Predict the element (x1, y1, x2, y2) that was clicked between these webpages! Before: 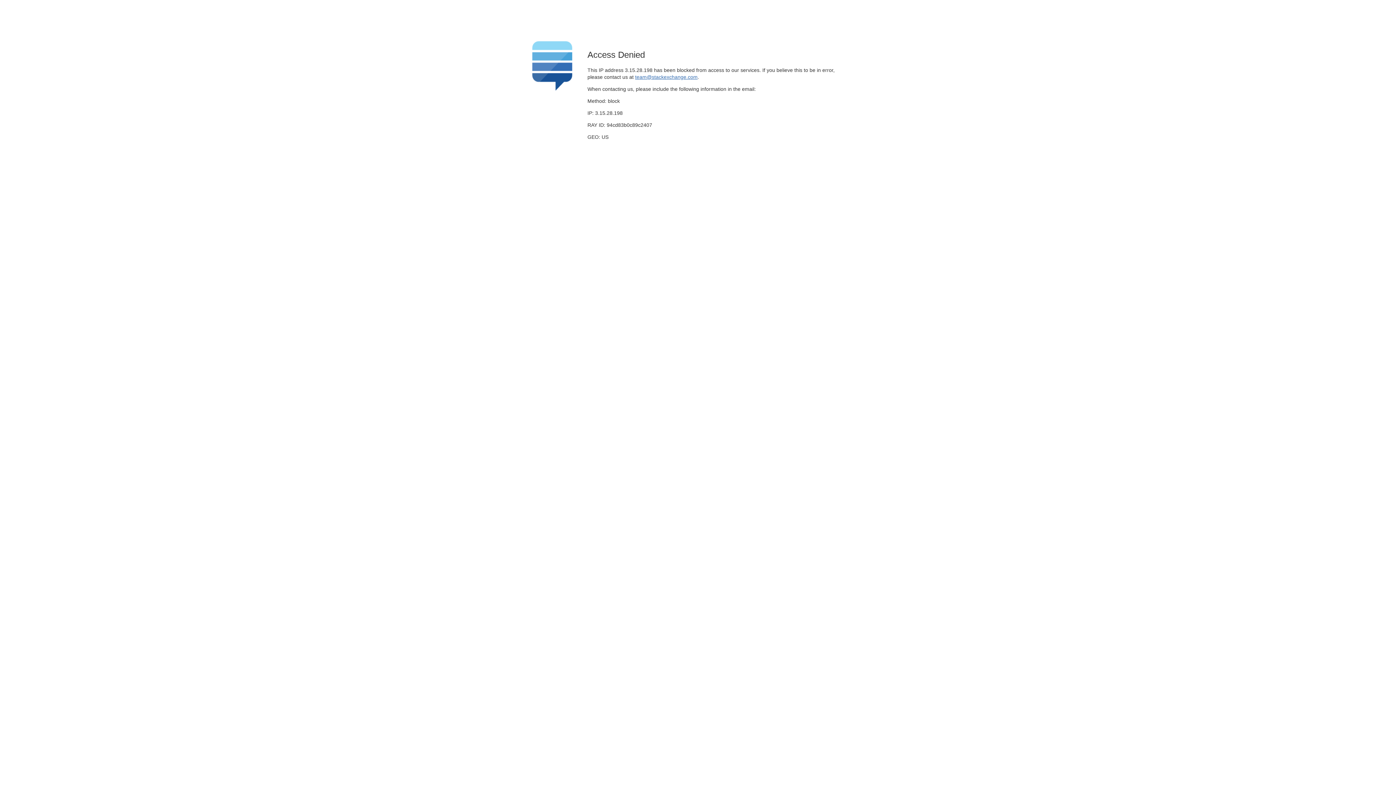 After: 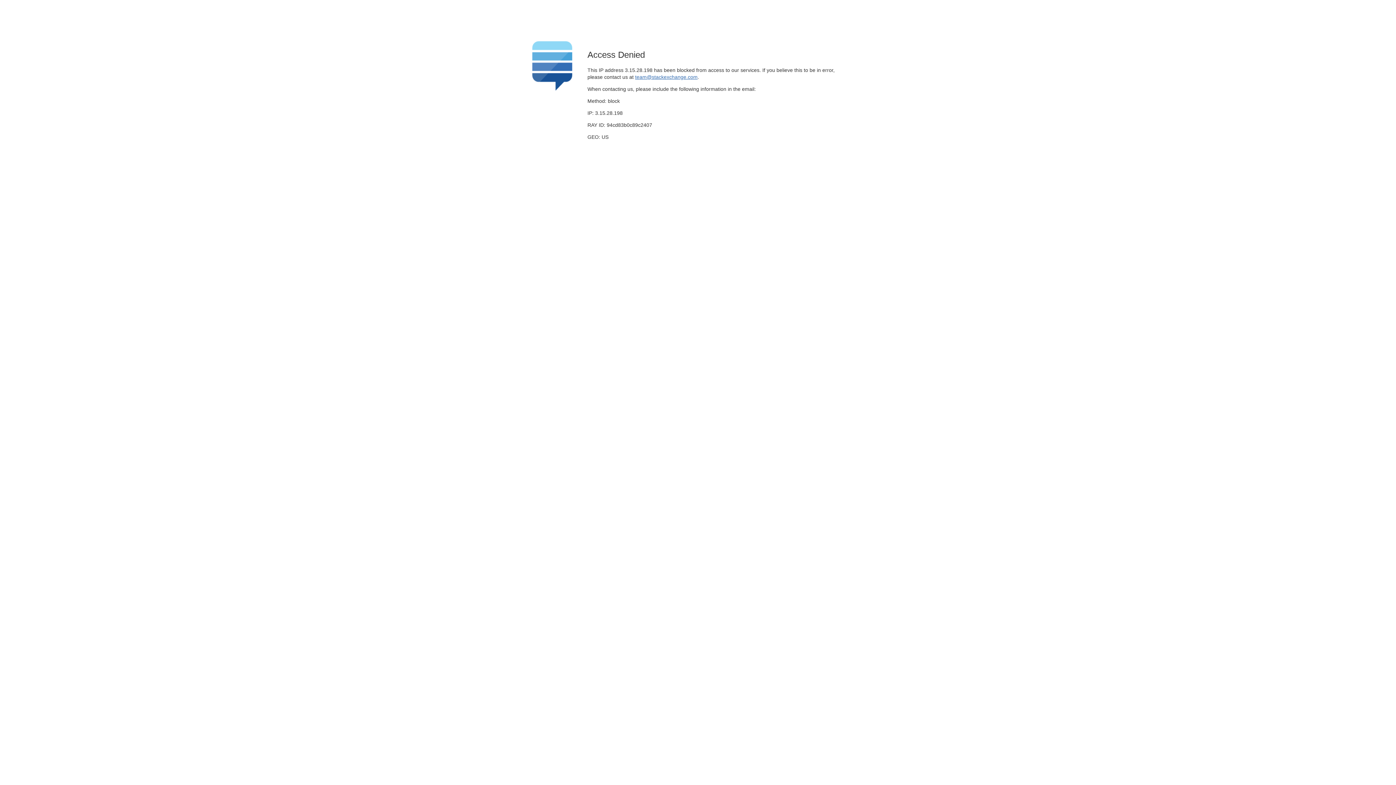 Action: label: team@stackexchange.com bbox: (635, 74, 697, 79)